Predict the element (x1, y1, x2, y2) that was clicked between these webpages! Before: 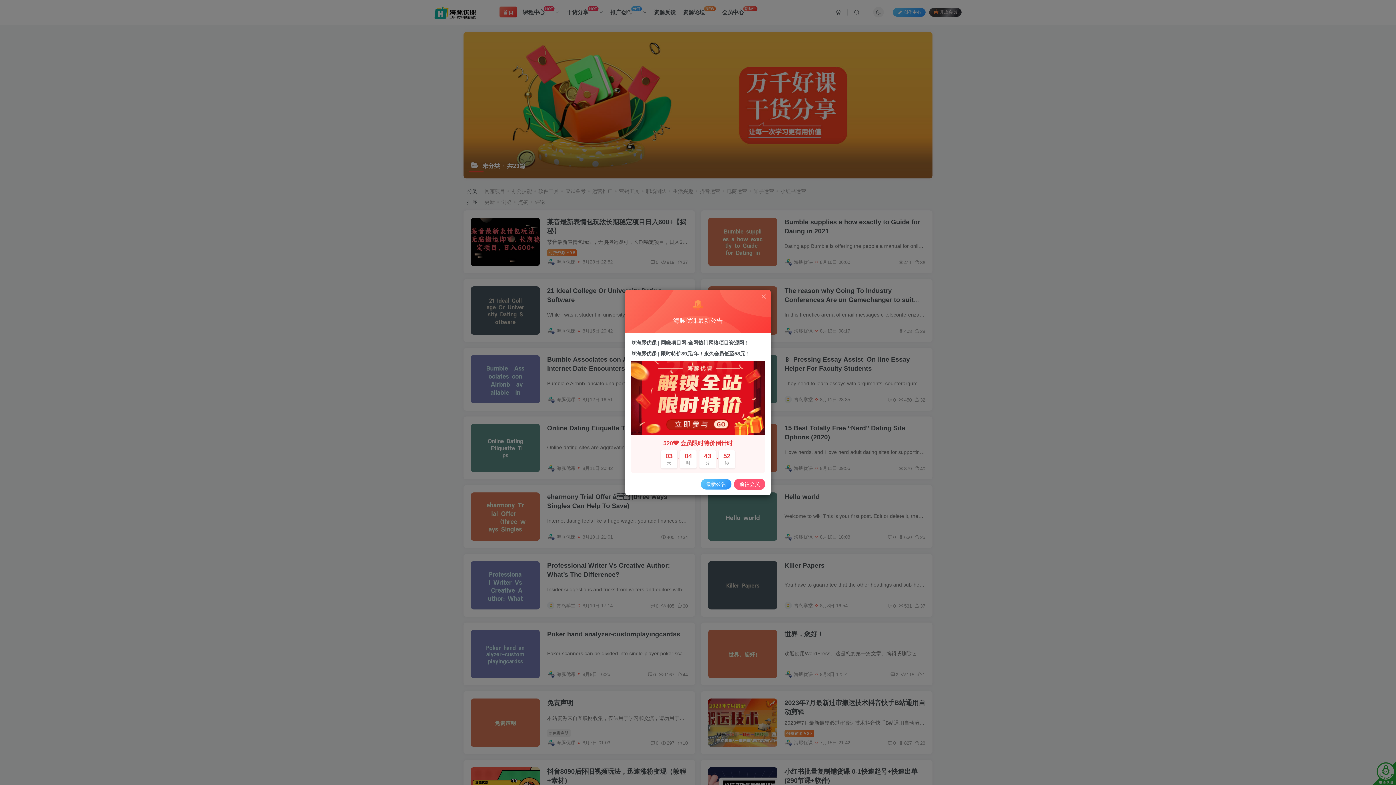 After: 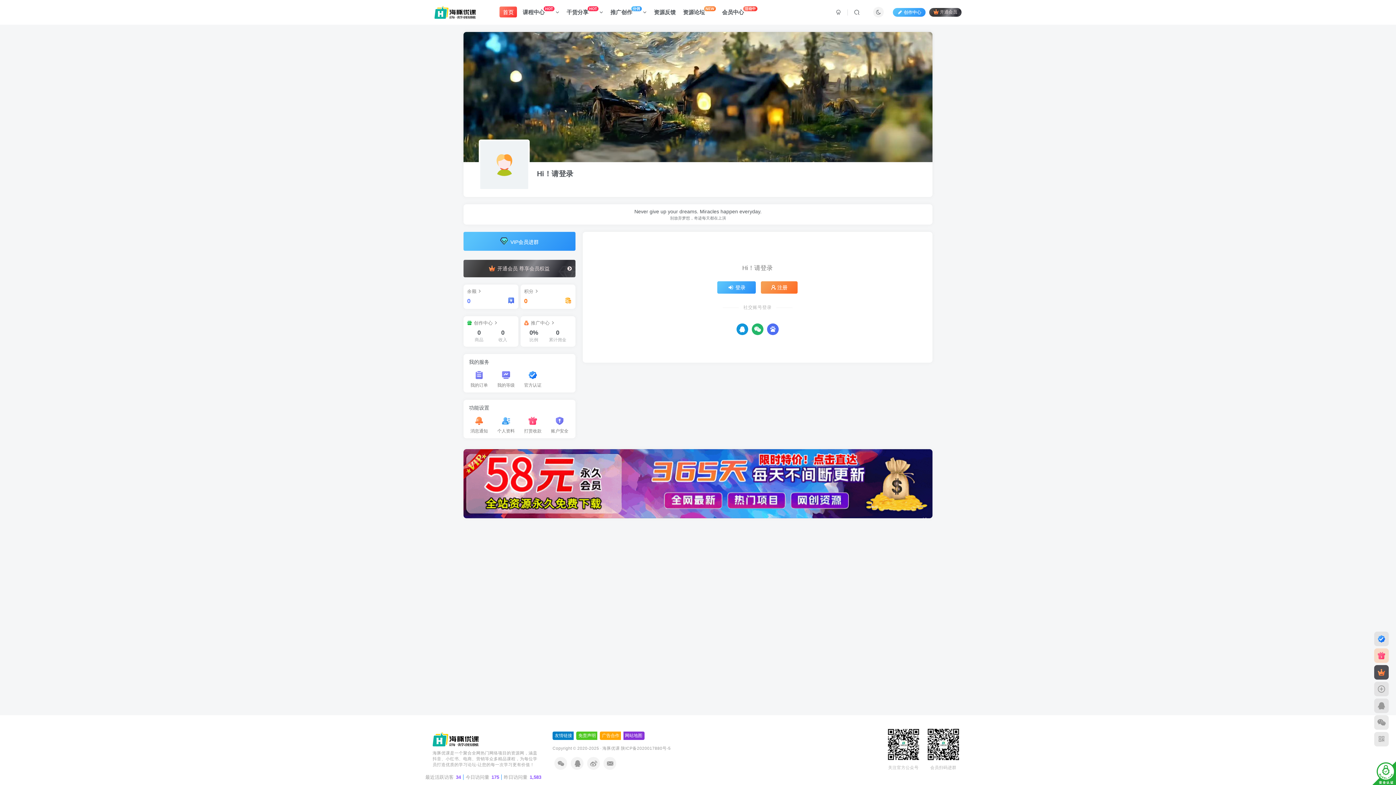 Action: label: 520❤ 会员限时特价倒计时
03
天
:
04
时
:
44
分
:
05
秒 bbox: (631, 394, 765, 473)